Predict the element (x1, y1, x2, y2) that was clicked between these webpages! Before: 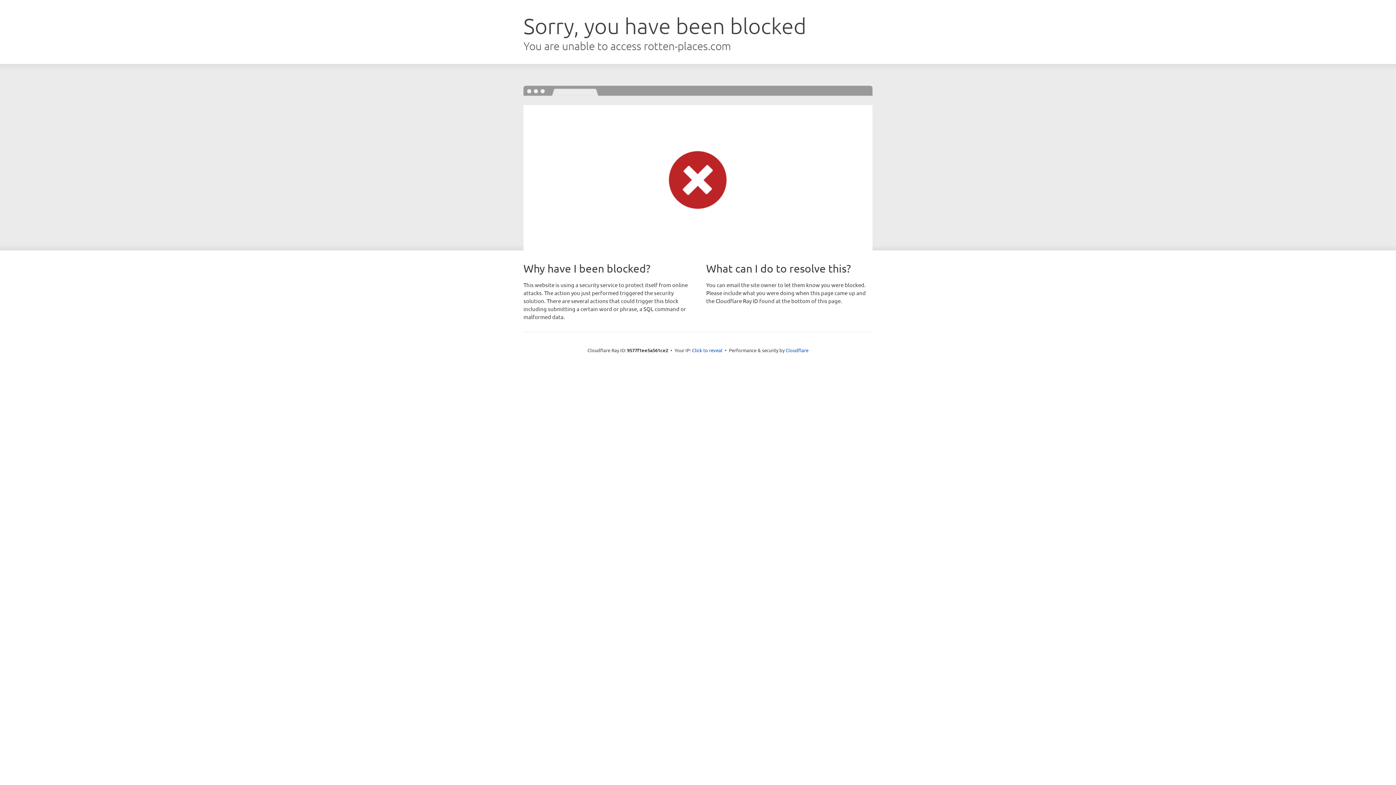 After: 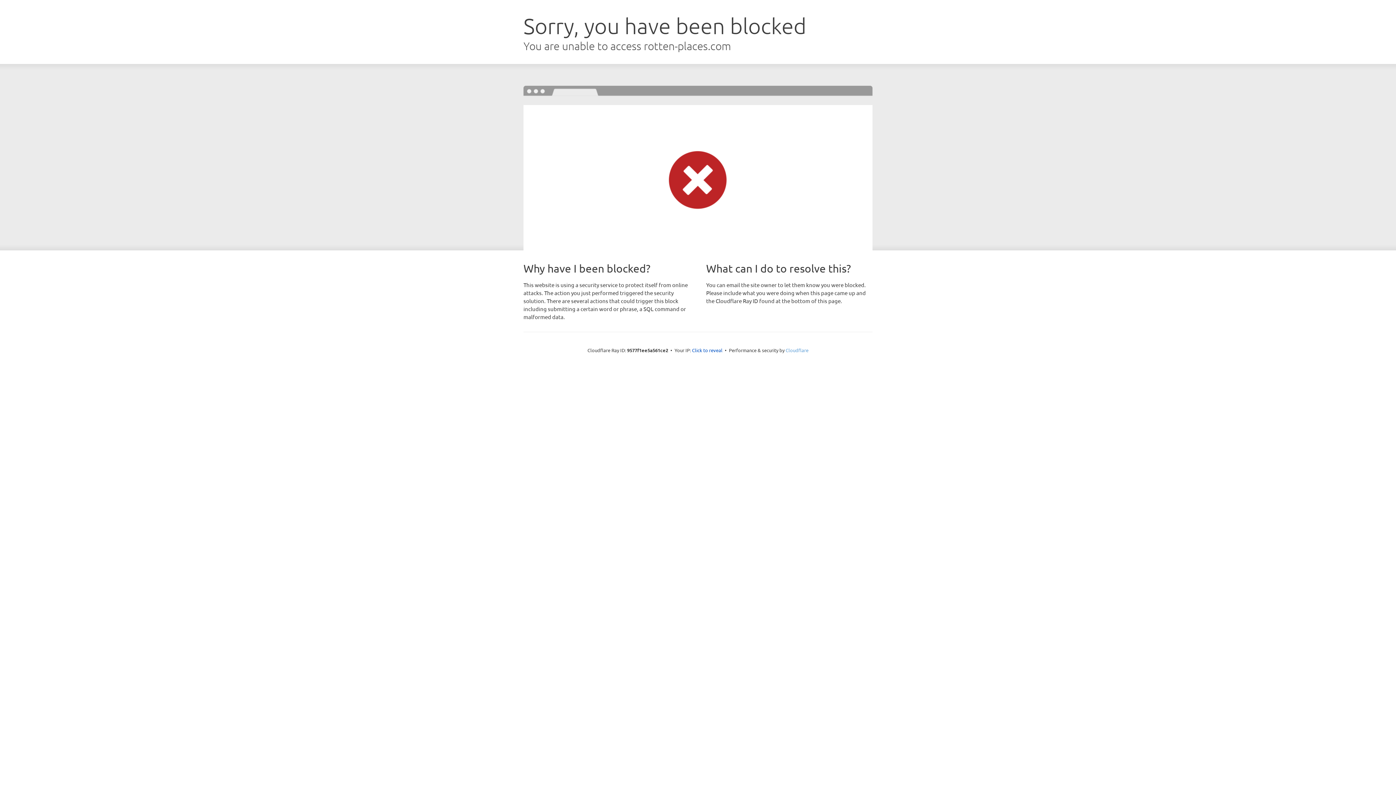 Action: label: Cloudflare bbox: (785, 347, 808, 353)